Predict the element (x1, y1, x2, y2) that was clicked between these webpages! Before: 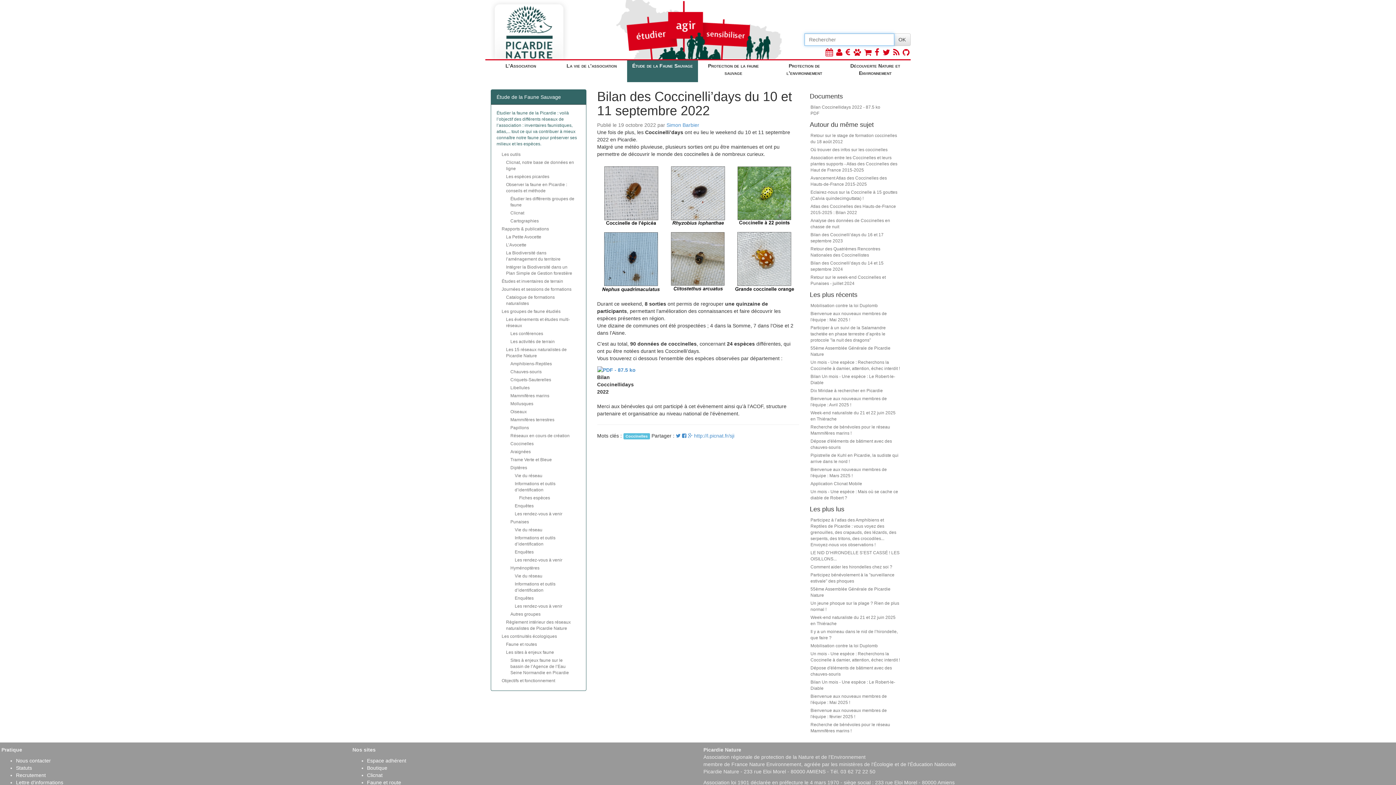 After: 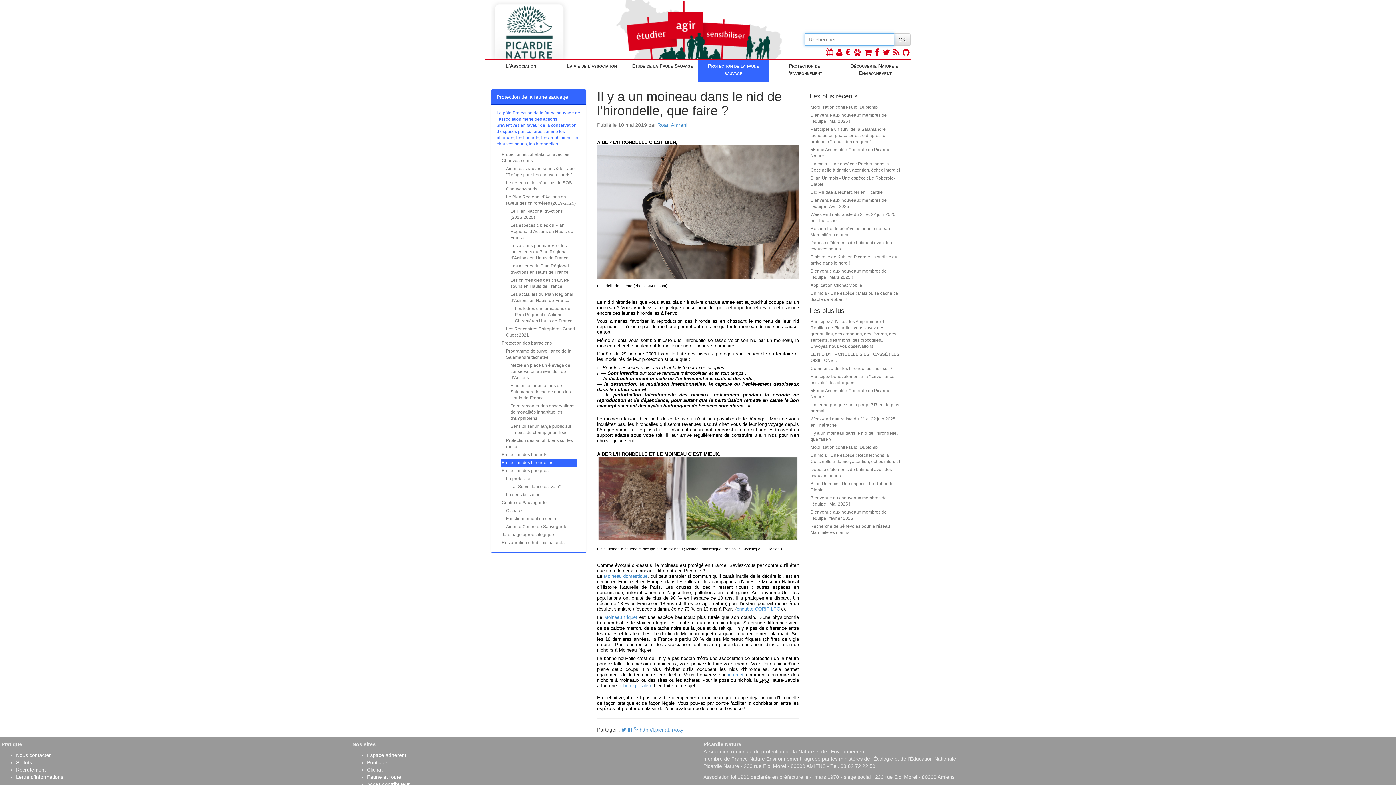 Action: bbox: (810, 628, 901, 642) label: Il y a un moineau dans le nid de l’hirondelle, que faire ?